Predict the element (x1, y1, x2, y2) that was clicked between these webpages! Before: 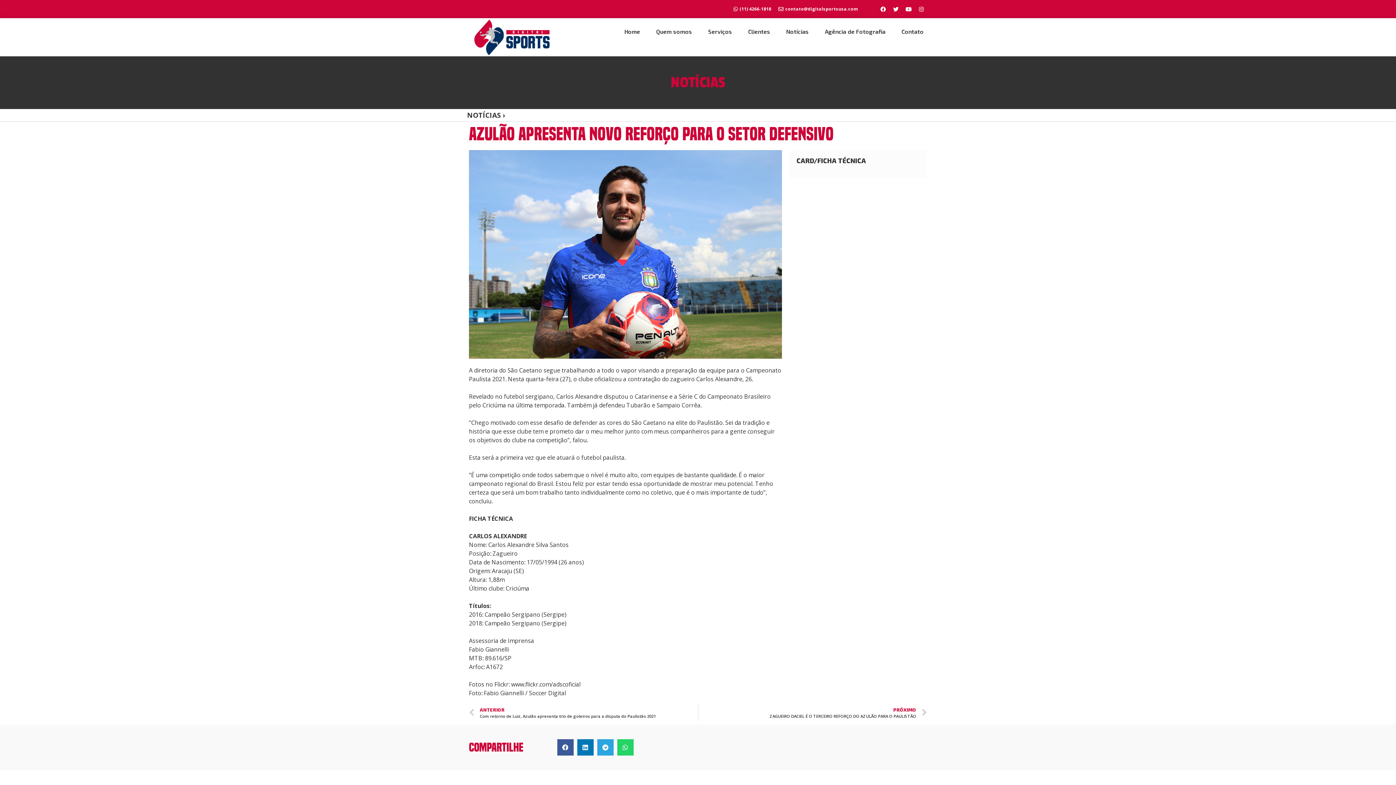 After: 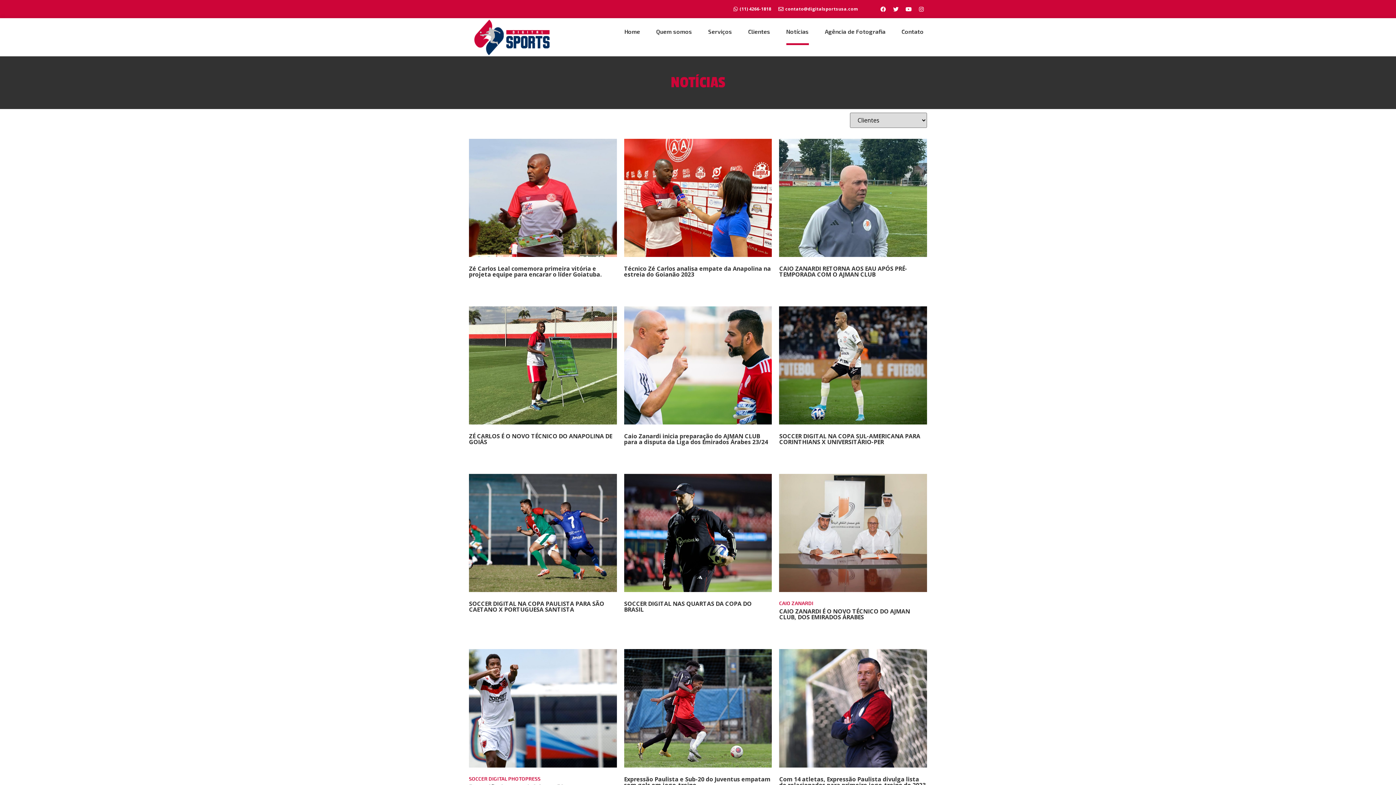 Action: label: NOTÍCIAS › bbox: (467, 110, 505, 119)